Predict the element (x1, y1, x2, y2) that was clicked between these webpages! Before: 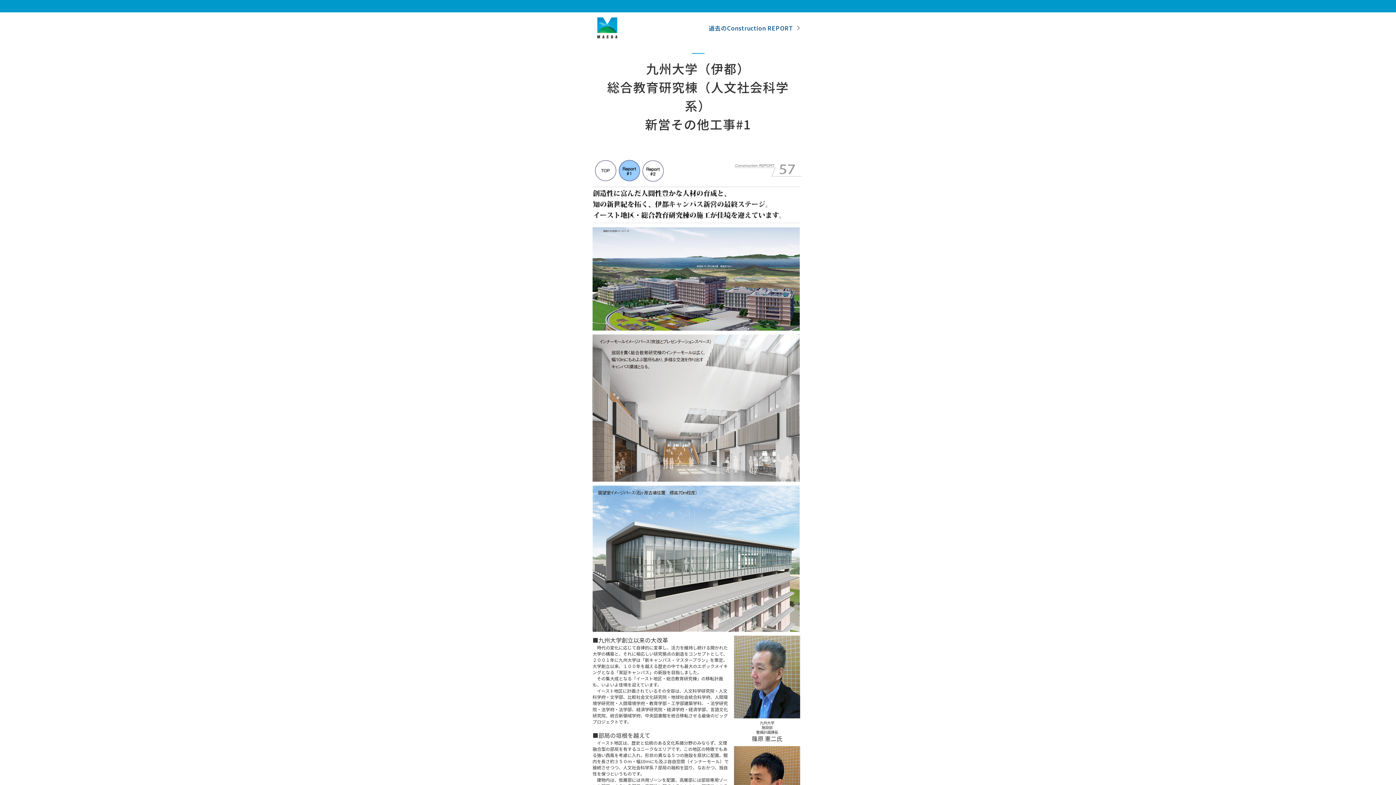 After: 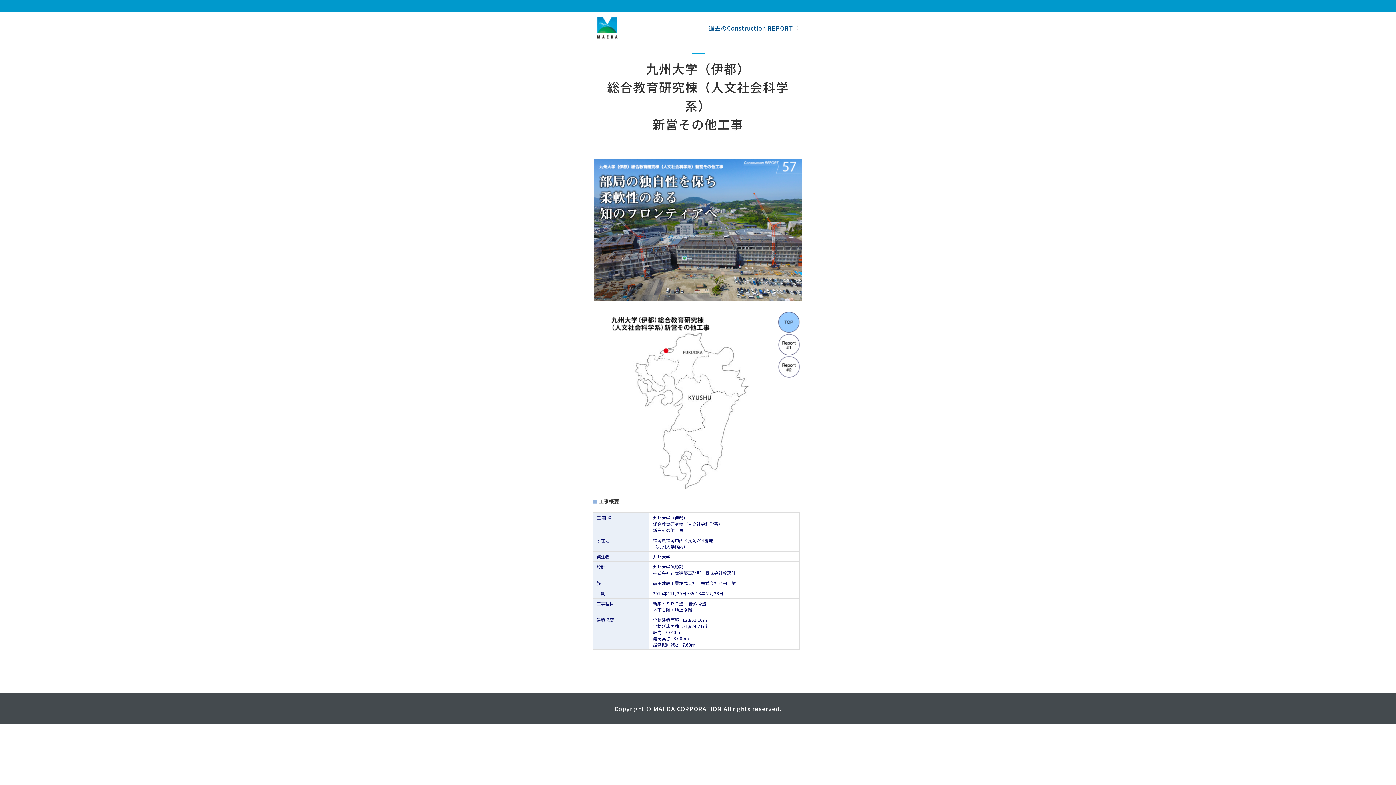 Action: bbox: (594, 174, 616, 183)